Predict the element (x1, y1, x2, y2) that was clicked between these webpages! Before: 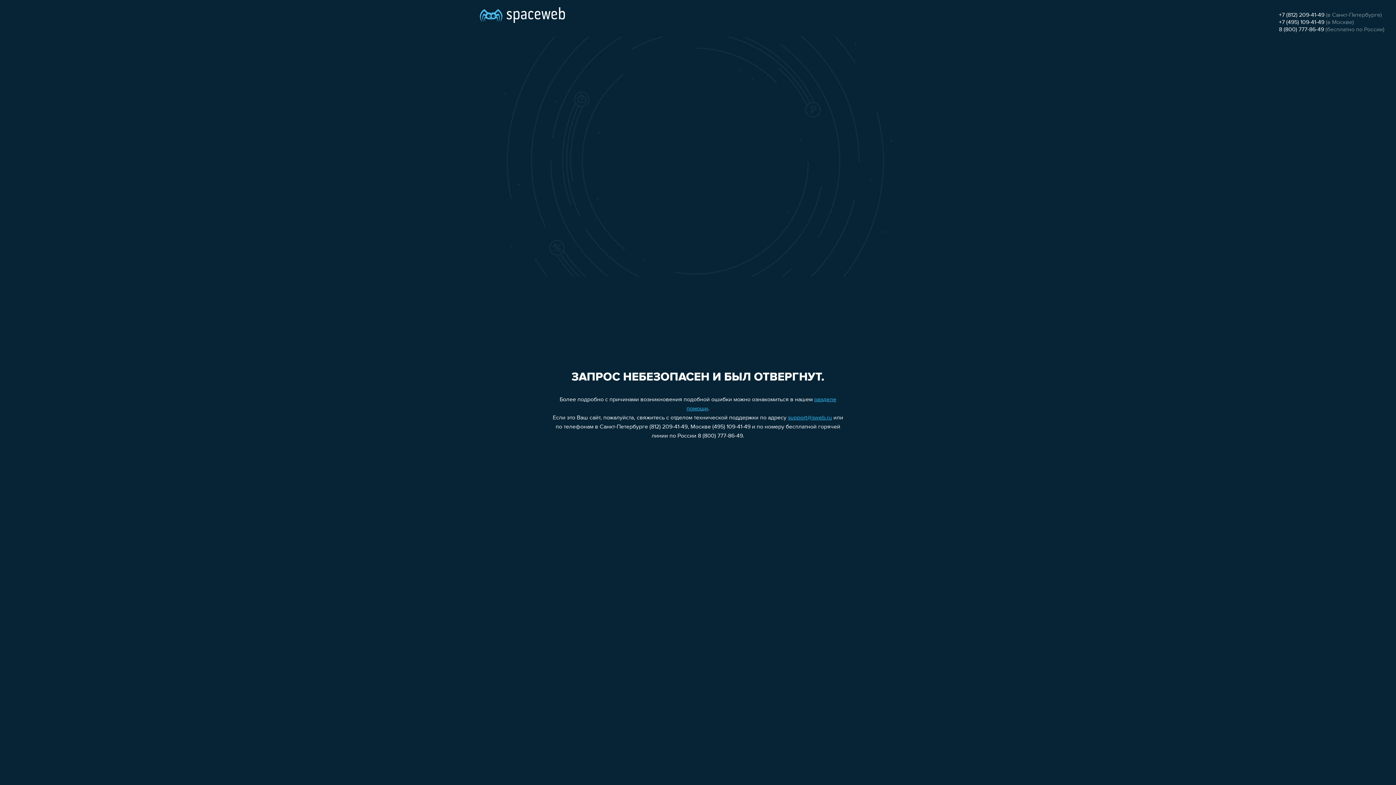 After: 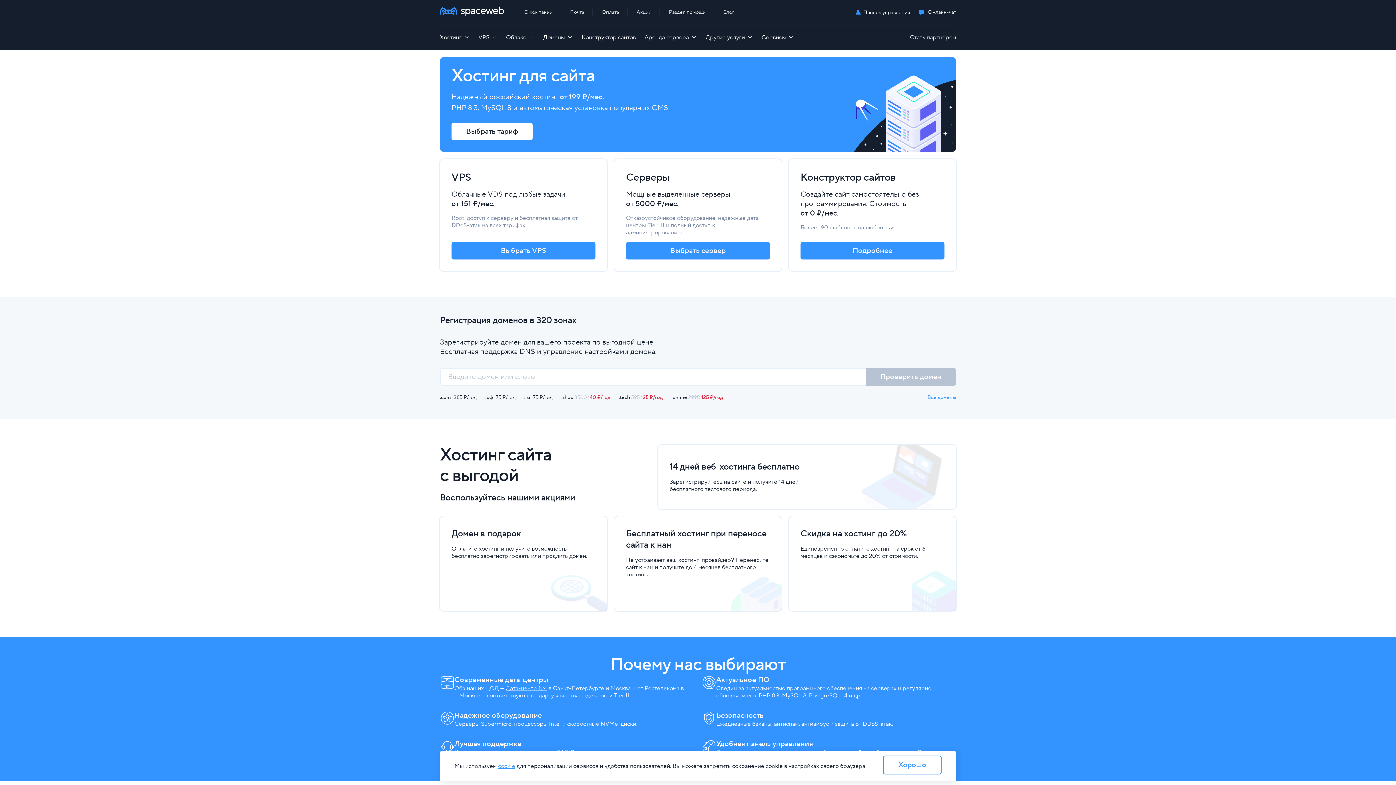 Action: bbox: (480, 0, 565, 25)